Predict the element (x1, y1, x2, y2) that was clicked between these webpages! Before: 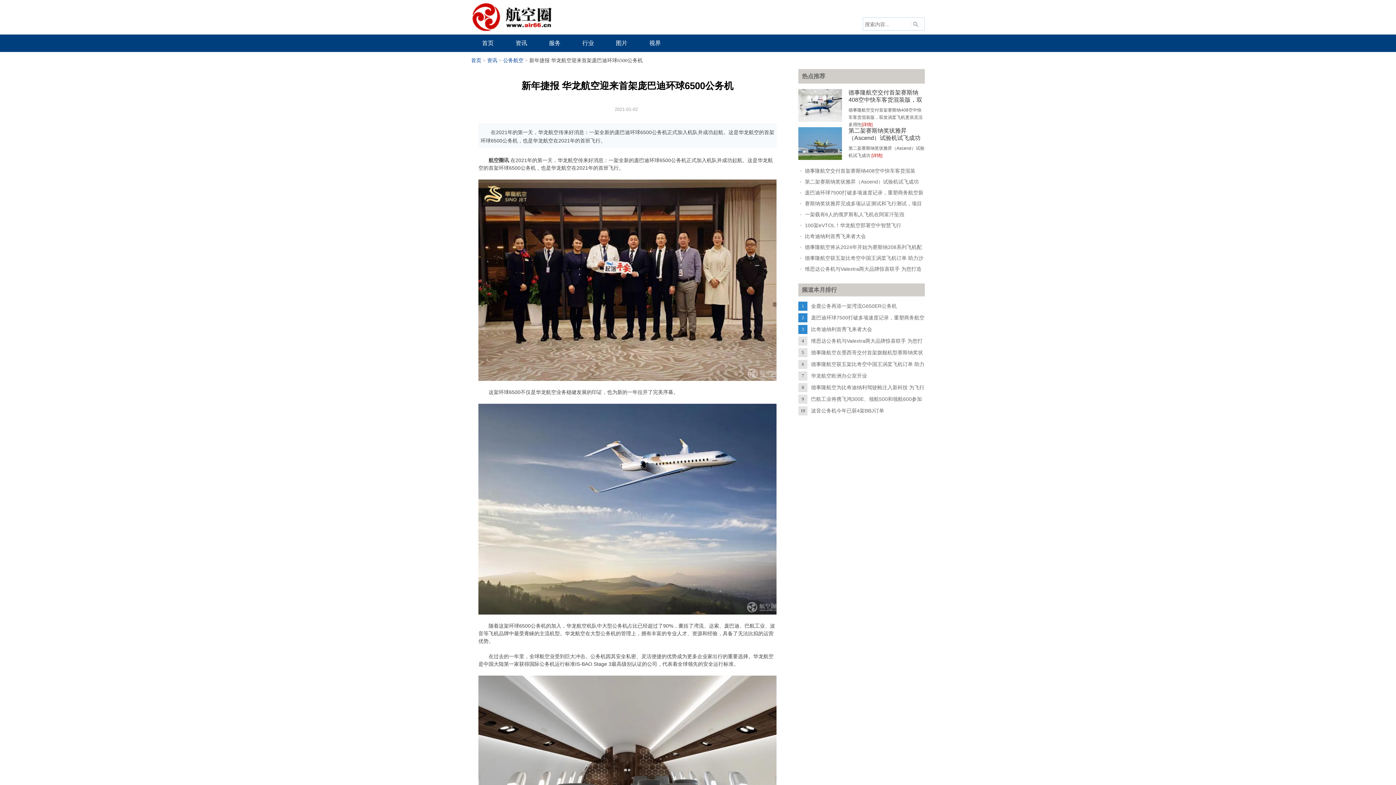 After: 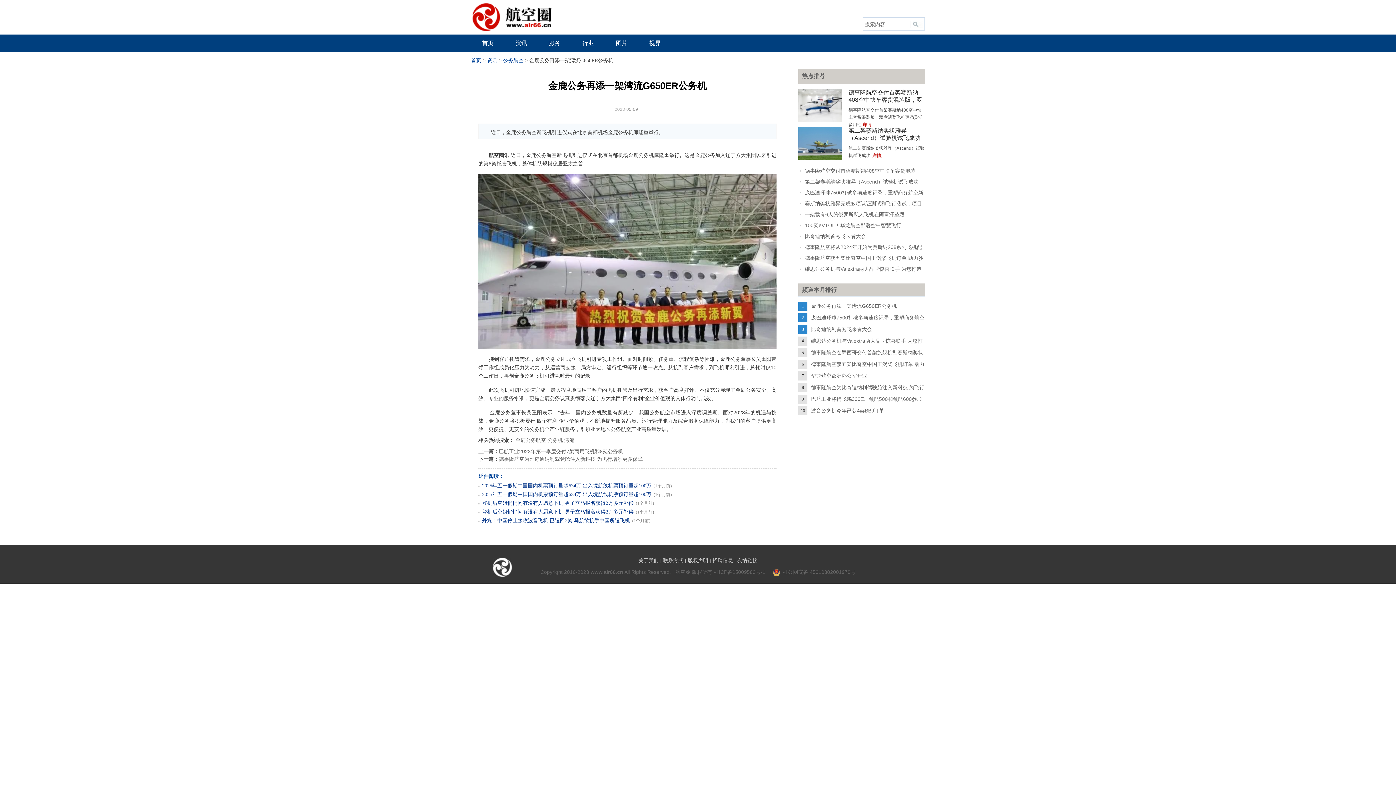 Action: label: 金鹿公务再添一架湾流G650ER公务机 bbox: (798, 300, 925, 312)